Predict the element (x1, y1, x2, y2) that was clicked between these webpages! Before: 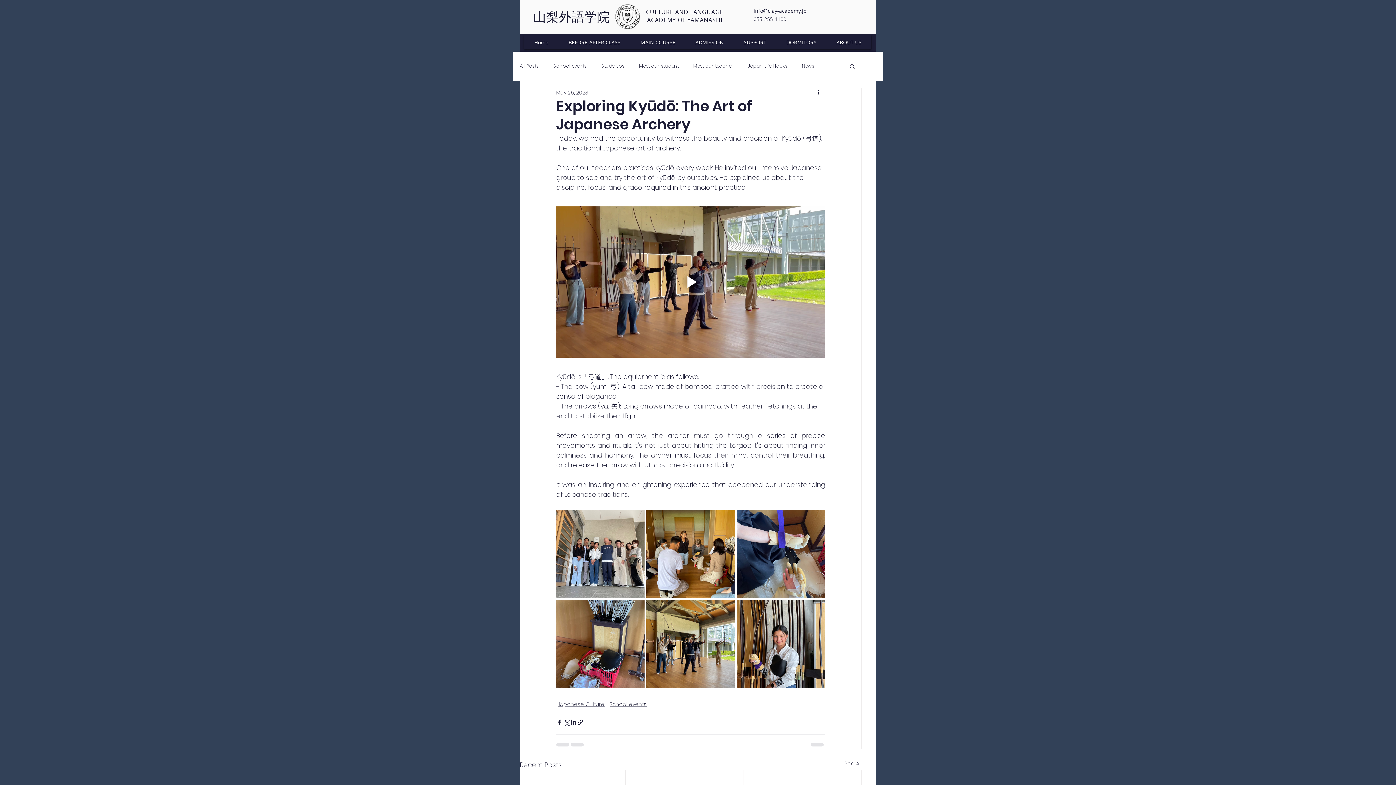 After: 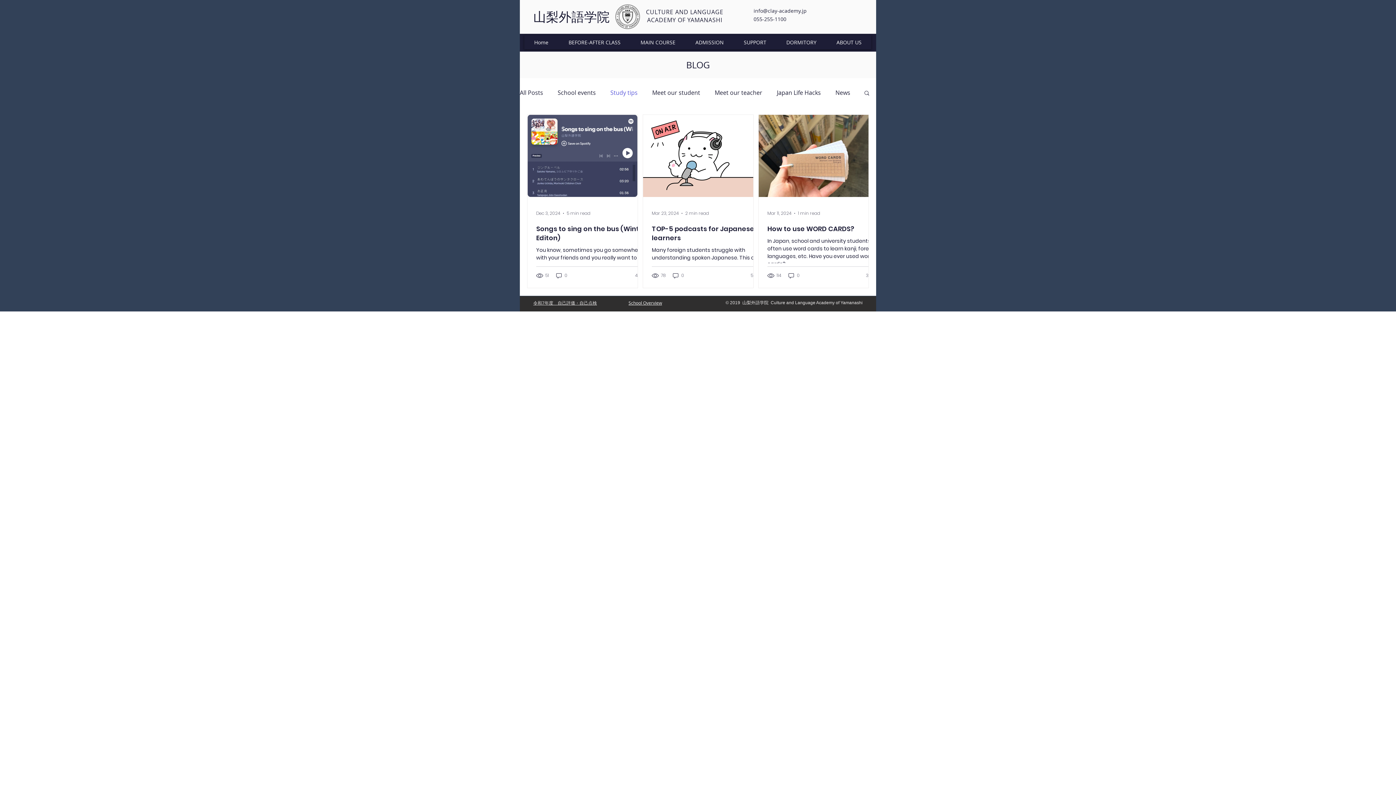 Action: bbox: (601, 63, 624, 69) label: Study tips